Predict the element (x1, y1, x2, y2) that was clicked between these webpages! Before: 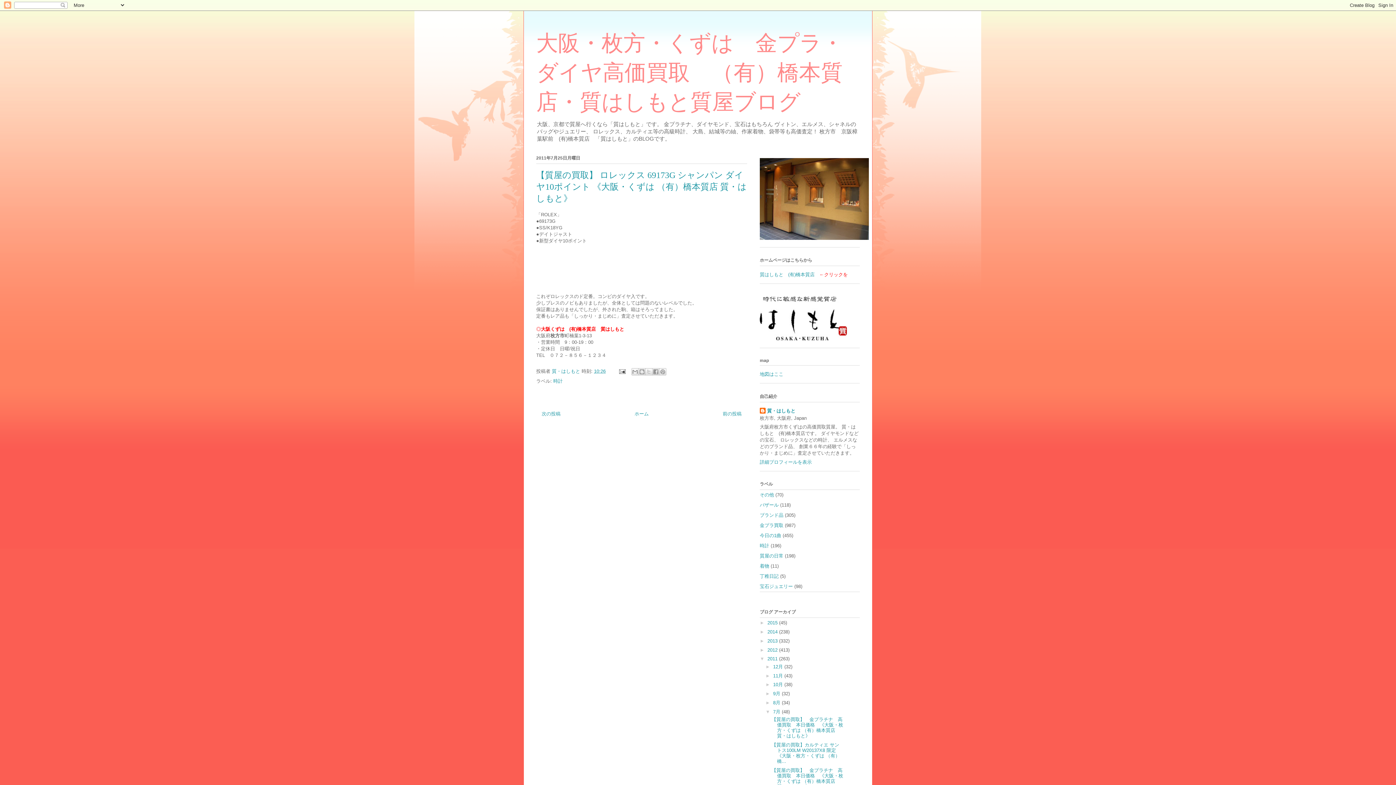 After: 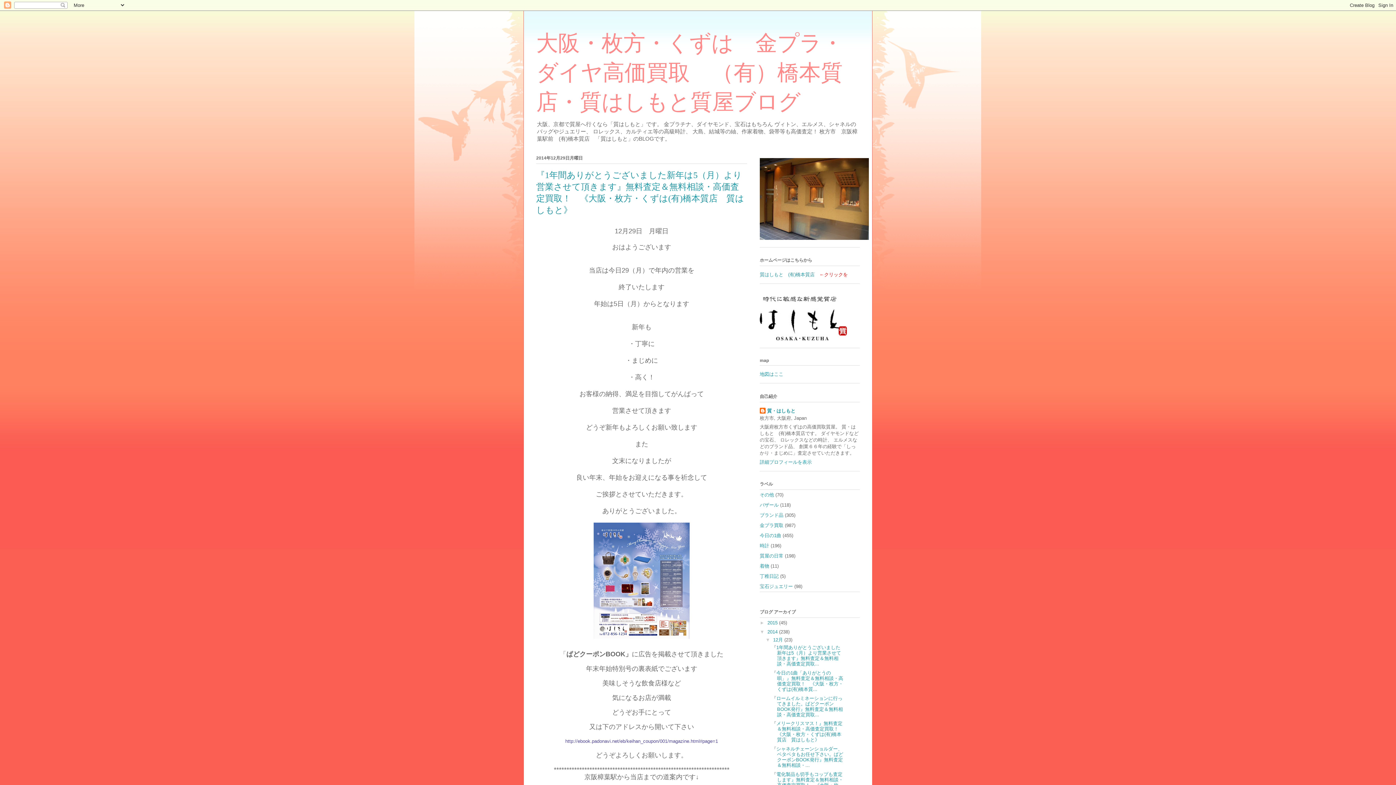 Action: label: 2014  bbox: (767, 629, 779, 634)